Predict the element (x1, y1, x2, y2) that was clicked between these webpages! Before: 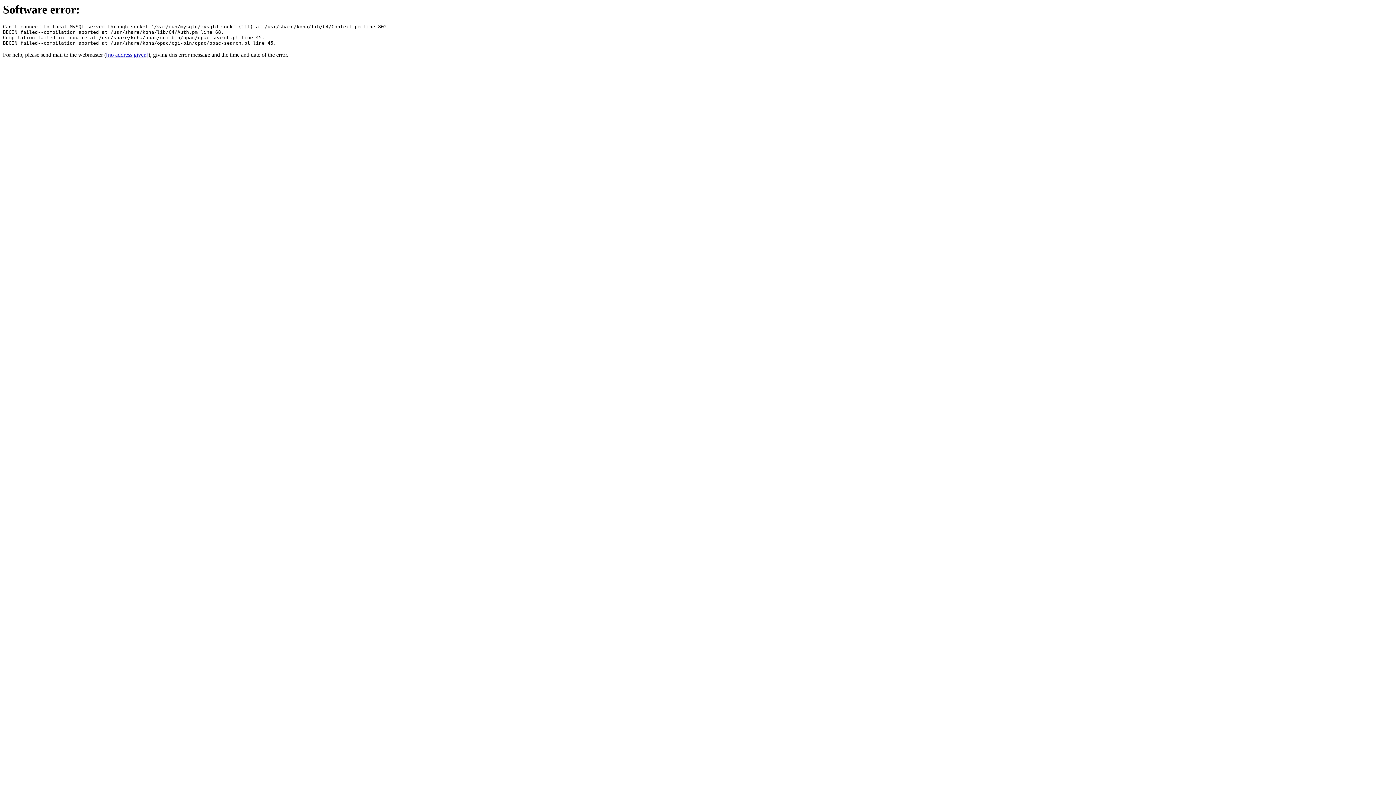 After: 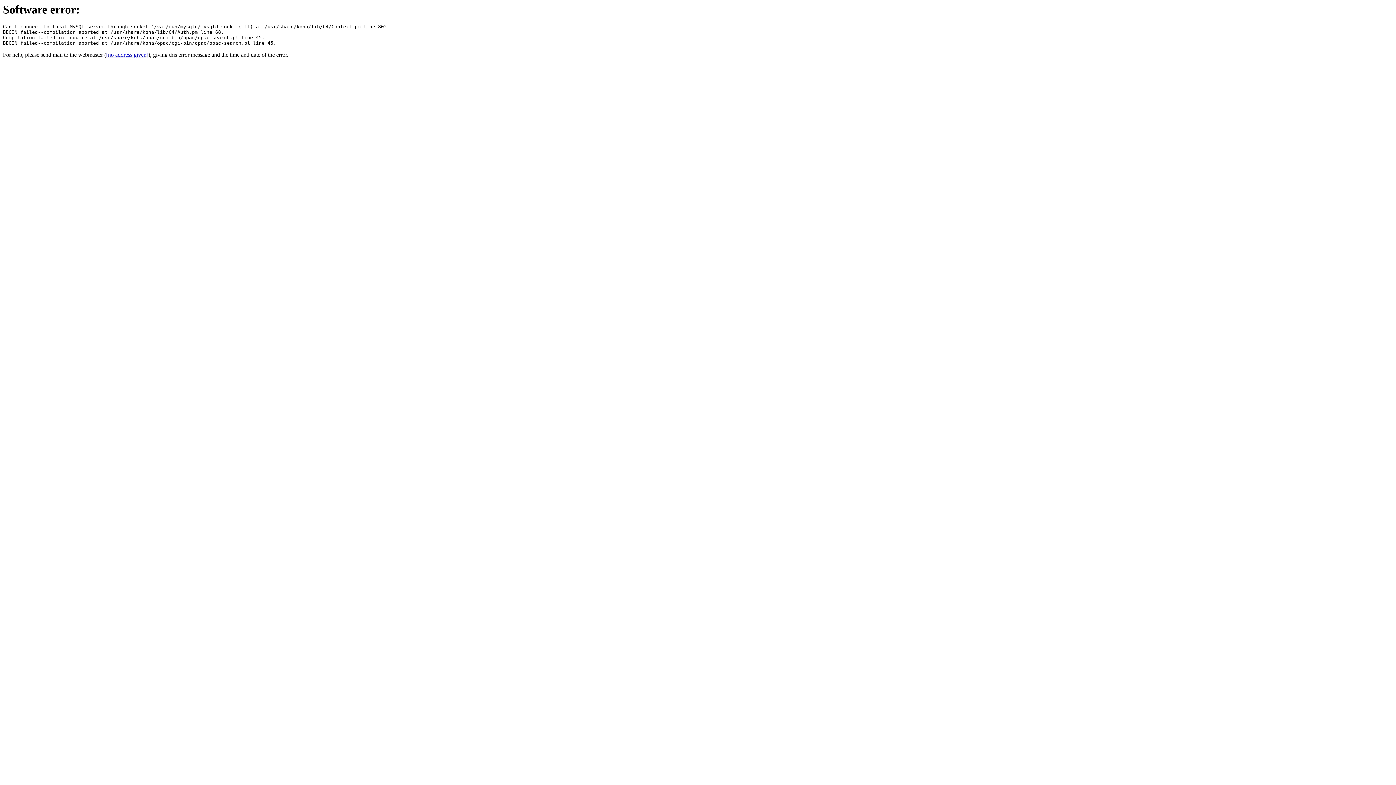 Action: bbox: (106, 51, 148, 57) label: [no address given]